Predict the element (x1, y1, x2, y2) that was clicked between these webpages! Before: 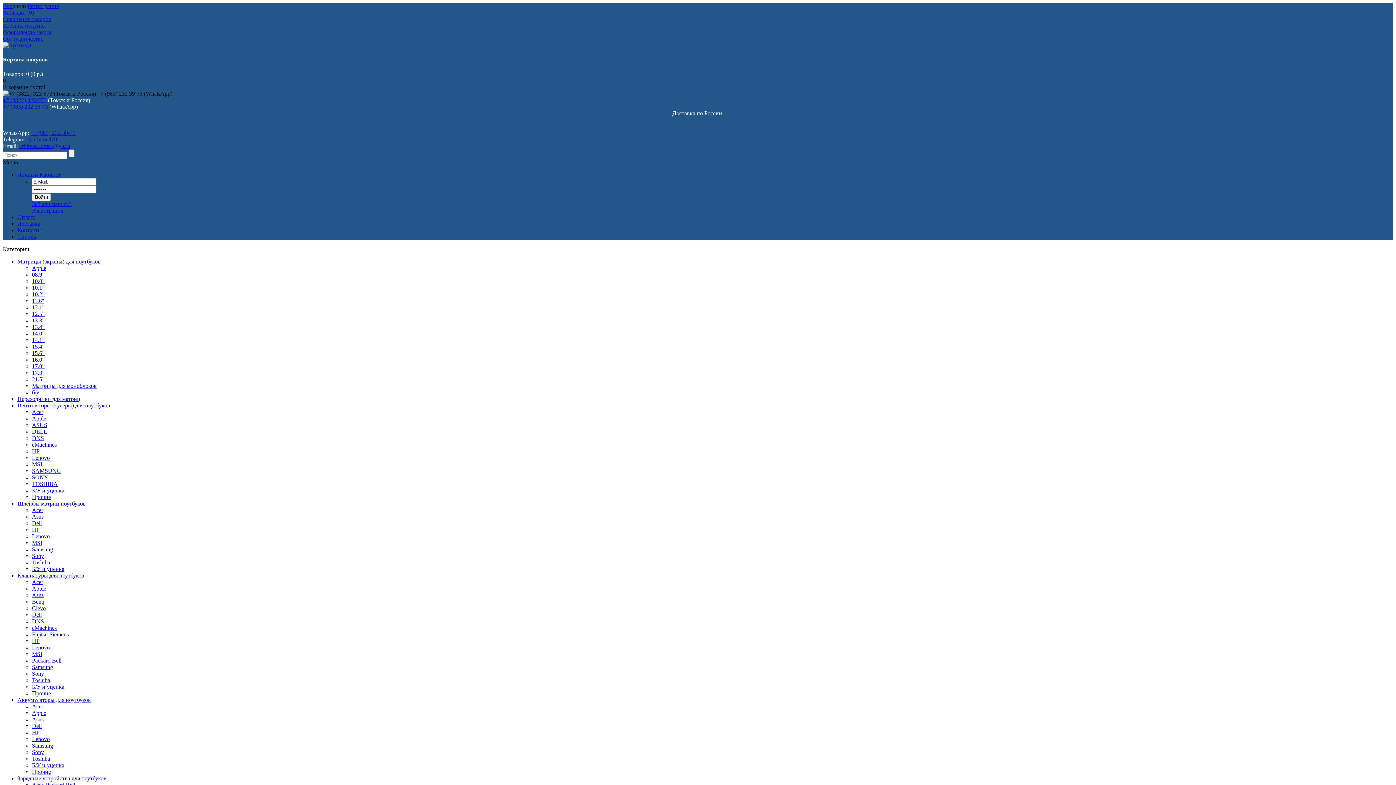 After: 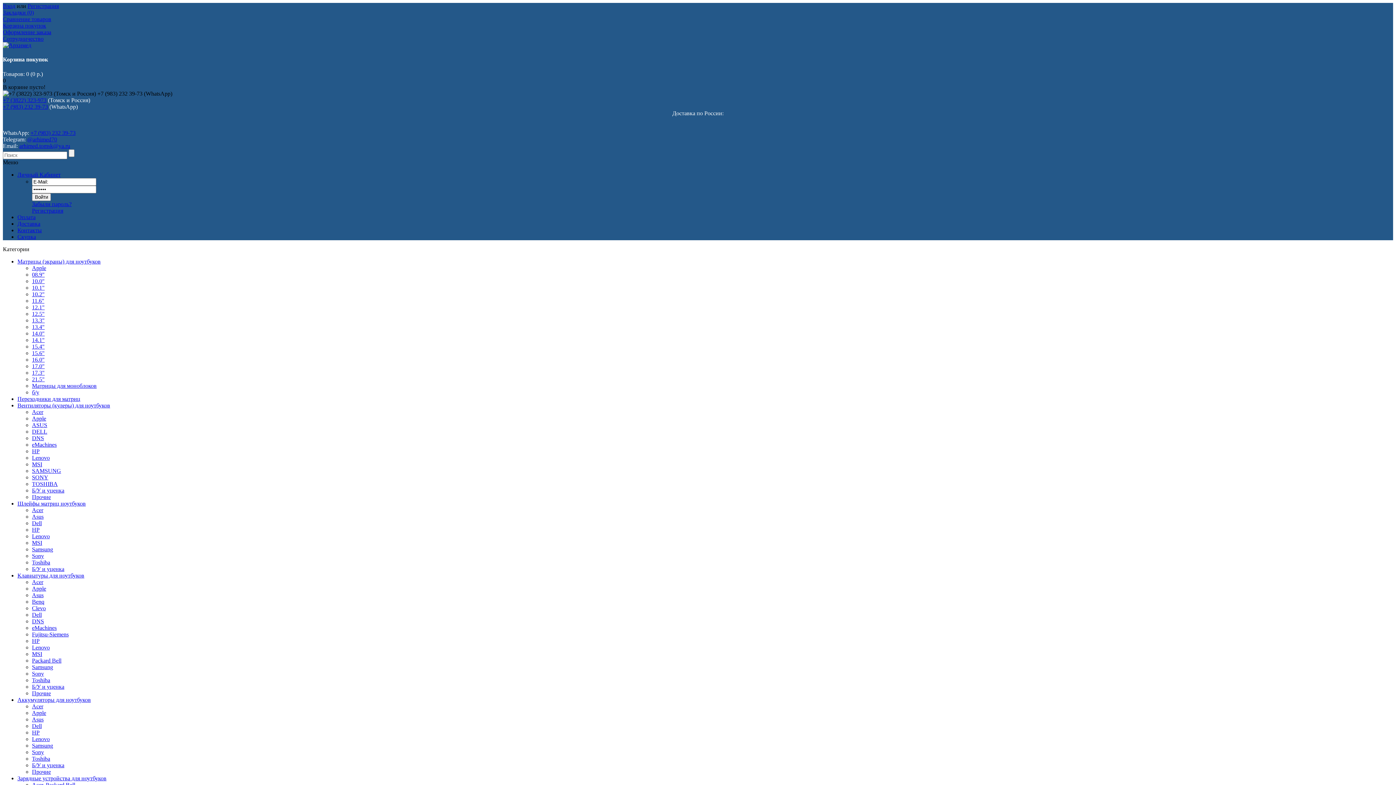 Action: label: Б/У и уценка bbox: (32, 683, 64, 690)